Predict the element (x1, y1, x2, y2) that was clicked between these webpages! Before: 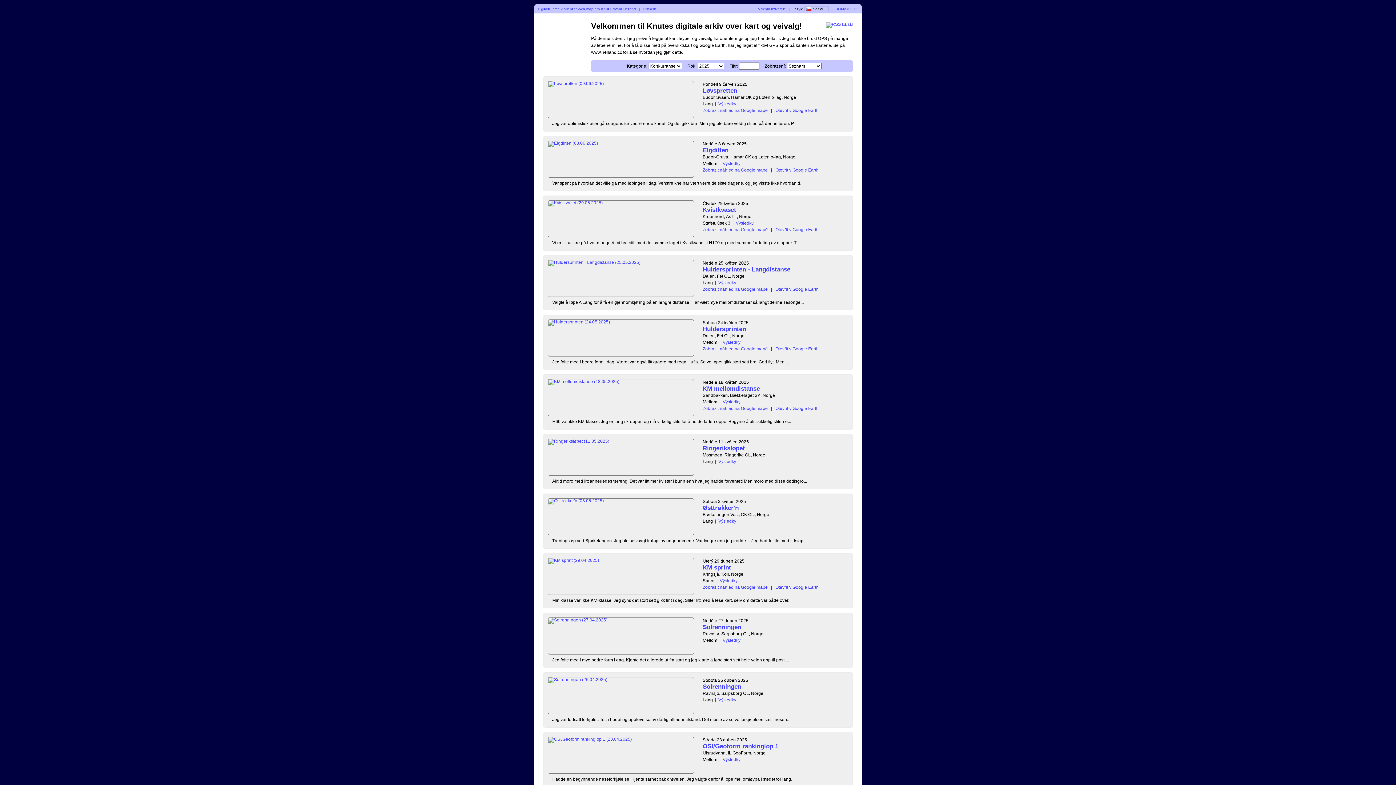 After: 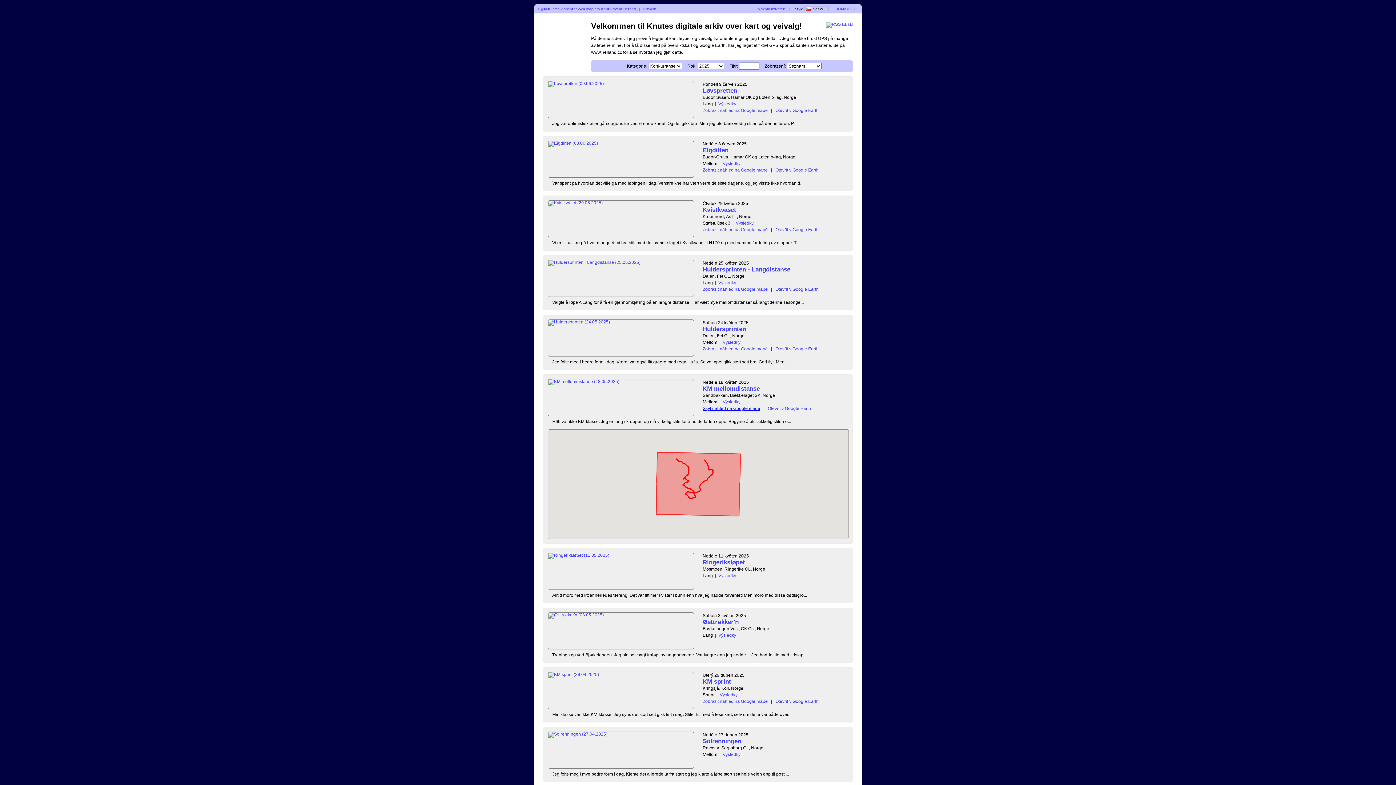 Action: bbox: (702, 406, 768, 411) label: Zobrazit náhled na Google mapě